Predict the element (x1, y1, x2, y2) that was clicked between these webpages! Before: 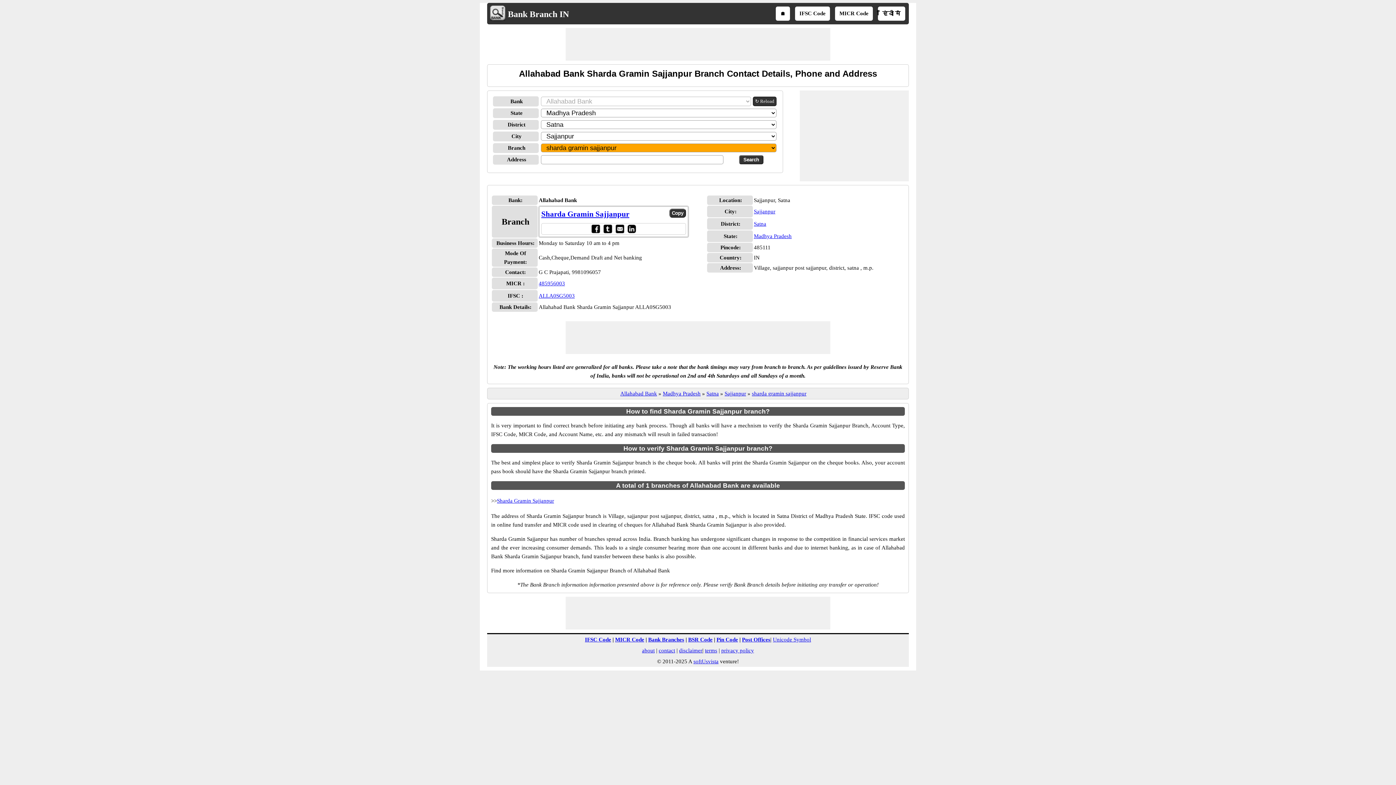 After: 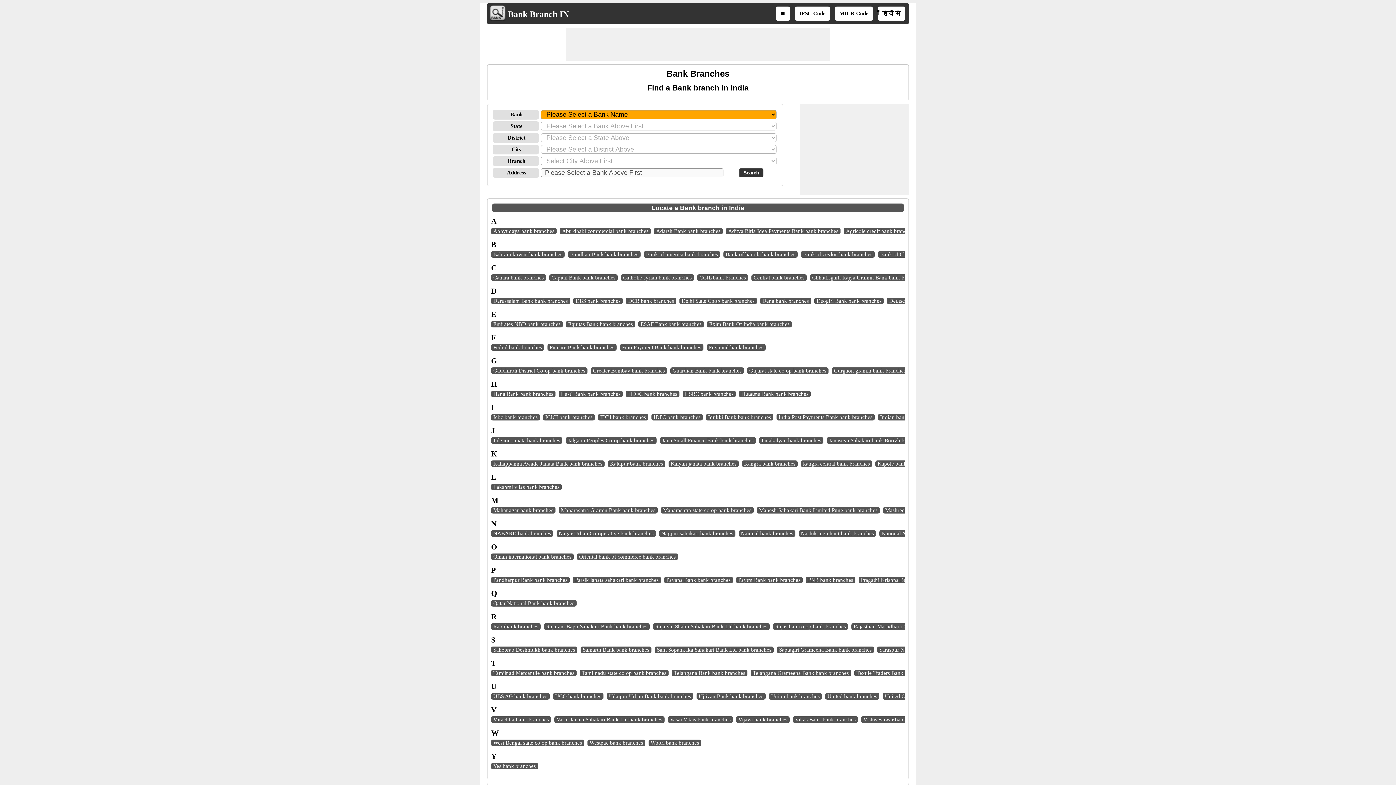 Action: bbox: (489, 9, 506, 15)